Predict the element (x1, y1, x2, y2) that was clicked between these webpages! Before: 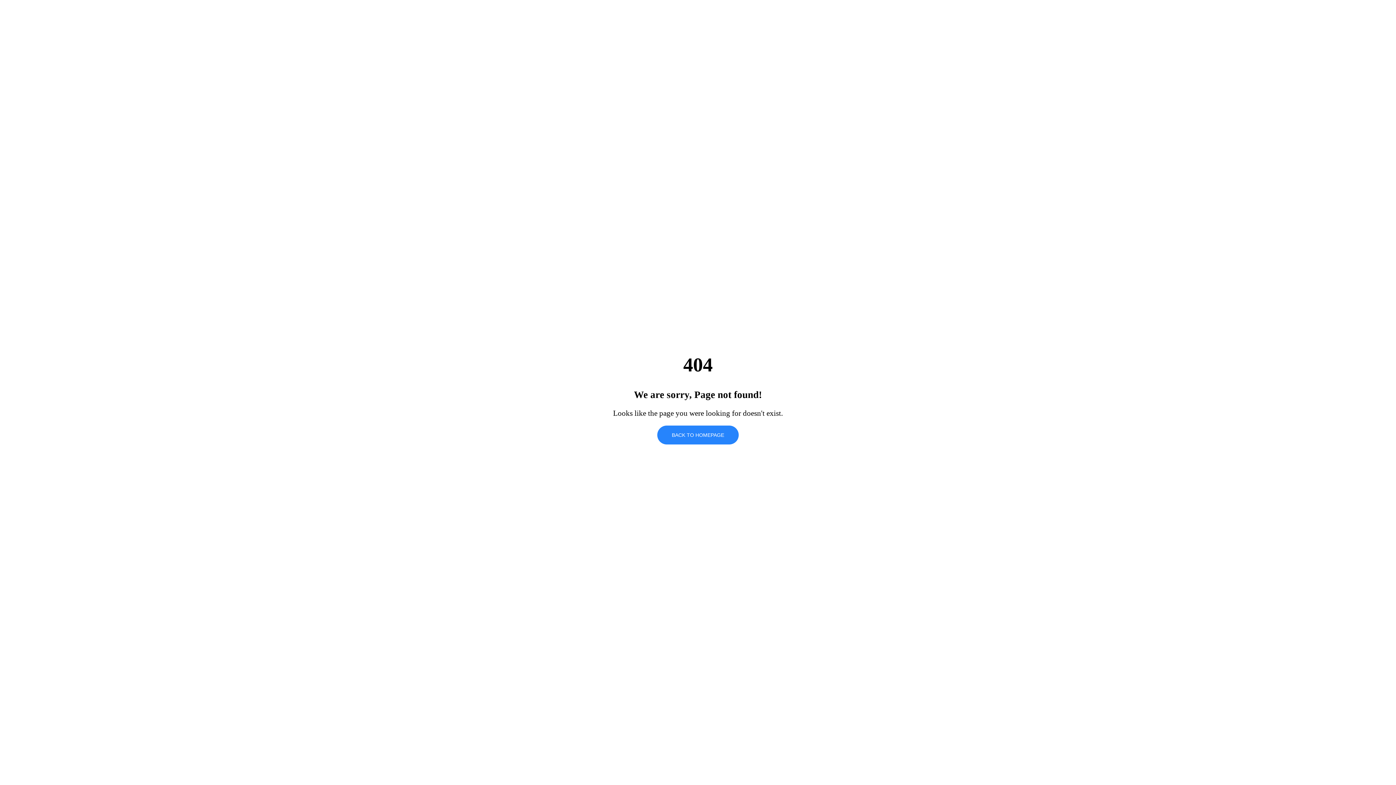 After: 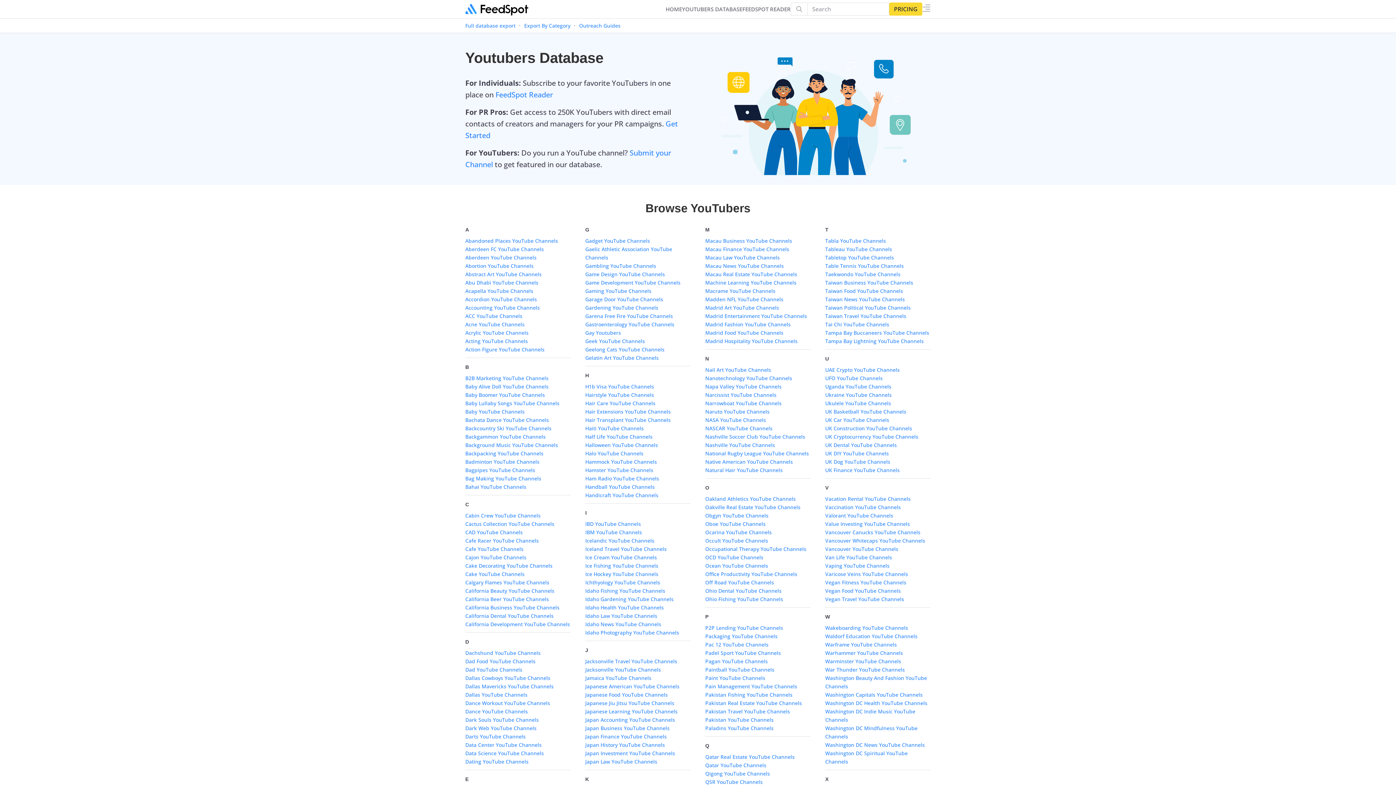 Action: label: BACK TO HOMEPAGE bbox: (657, 425, 738, 444)